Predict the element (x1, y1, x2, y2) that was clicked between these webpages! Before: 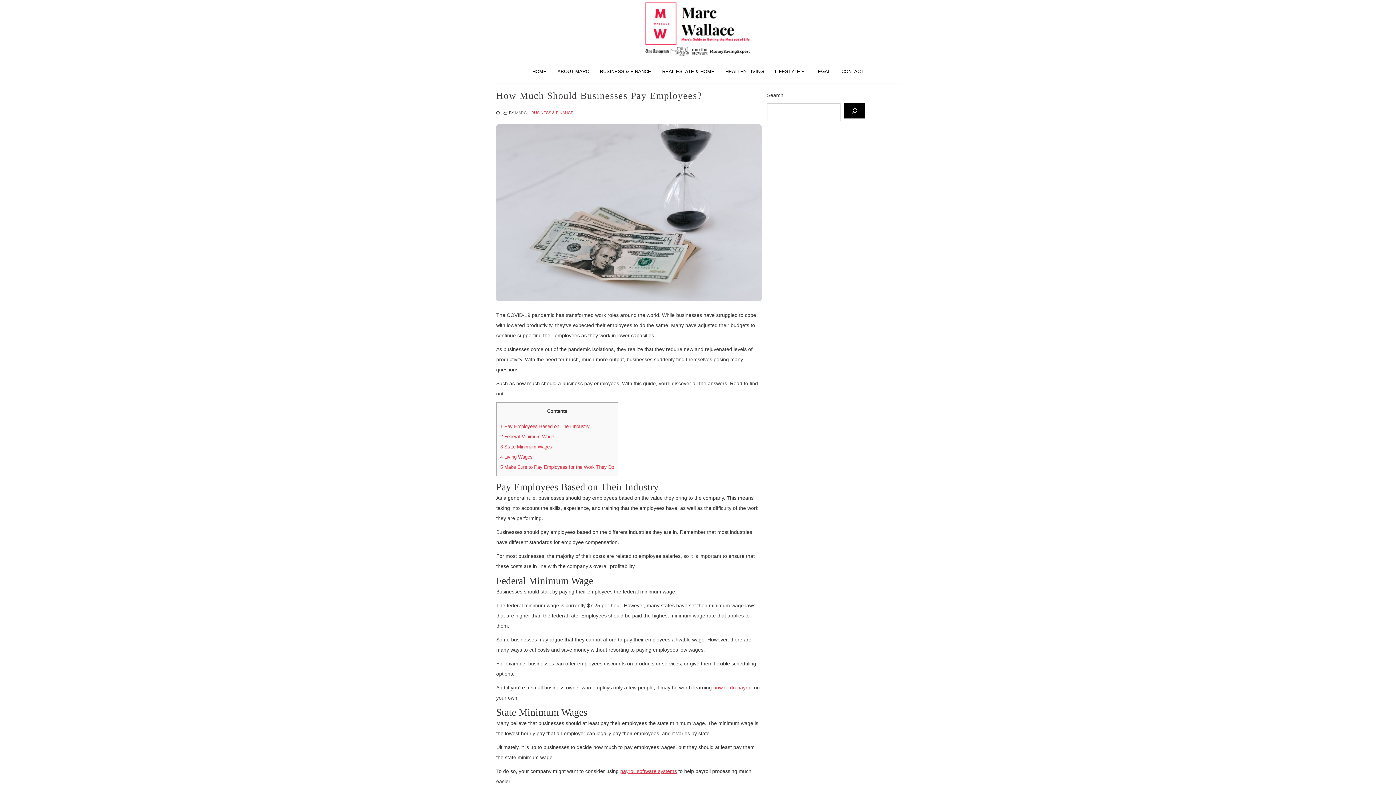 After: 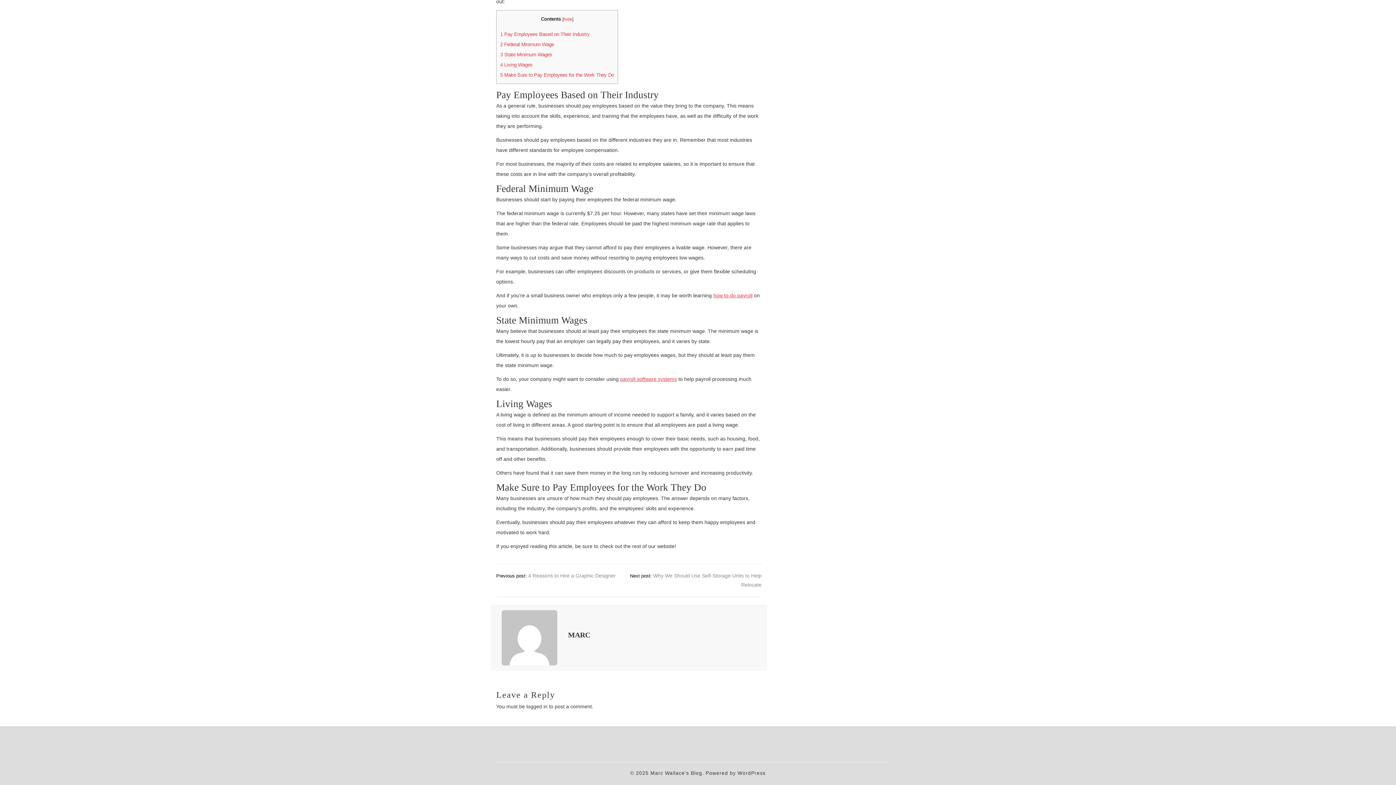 Action: label: 4 Living Wages bbox: (500, 454, 532, 459)